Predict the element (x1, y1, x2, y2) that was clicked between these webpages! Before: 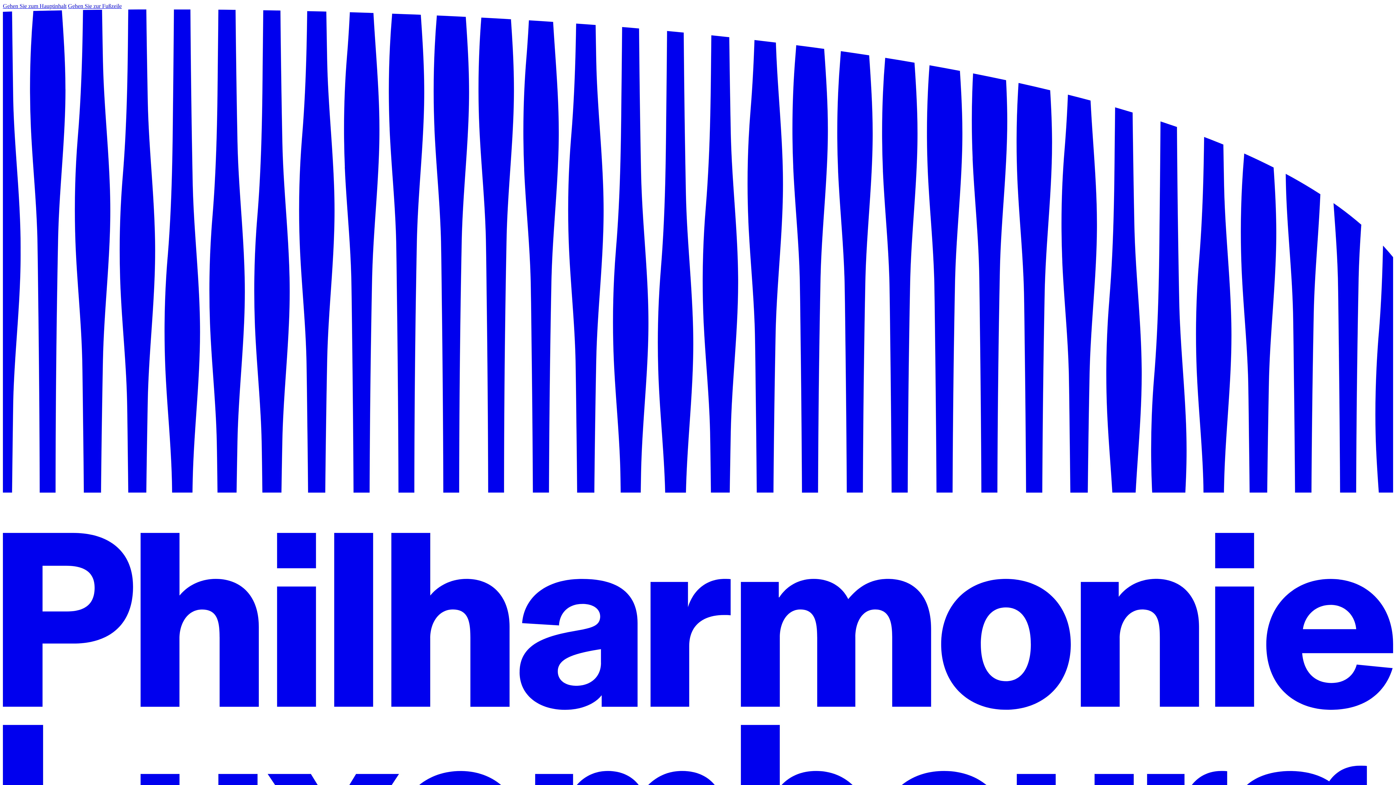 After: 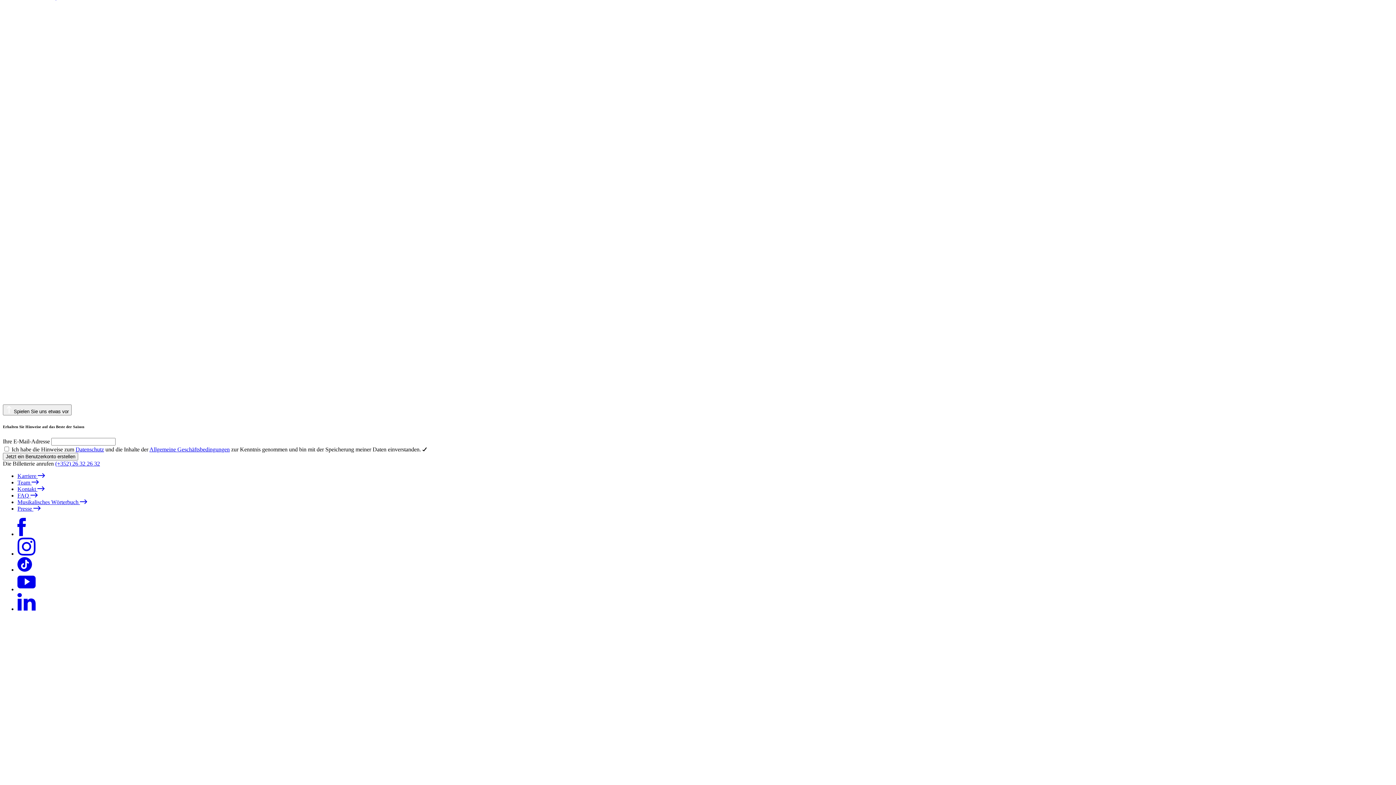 Action: bbox: (68, 2, 121, 9) label: Gehen Sie zur Fußzeile